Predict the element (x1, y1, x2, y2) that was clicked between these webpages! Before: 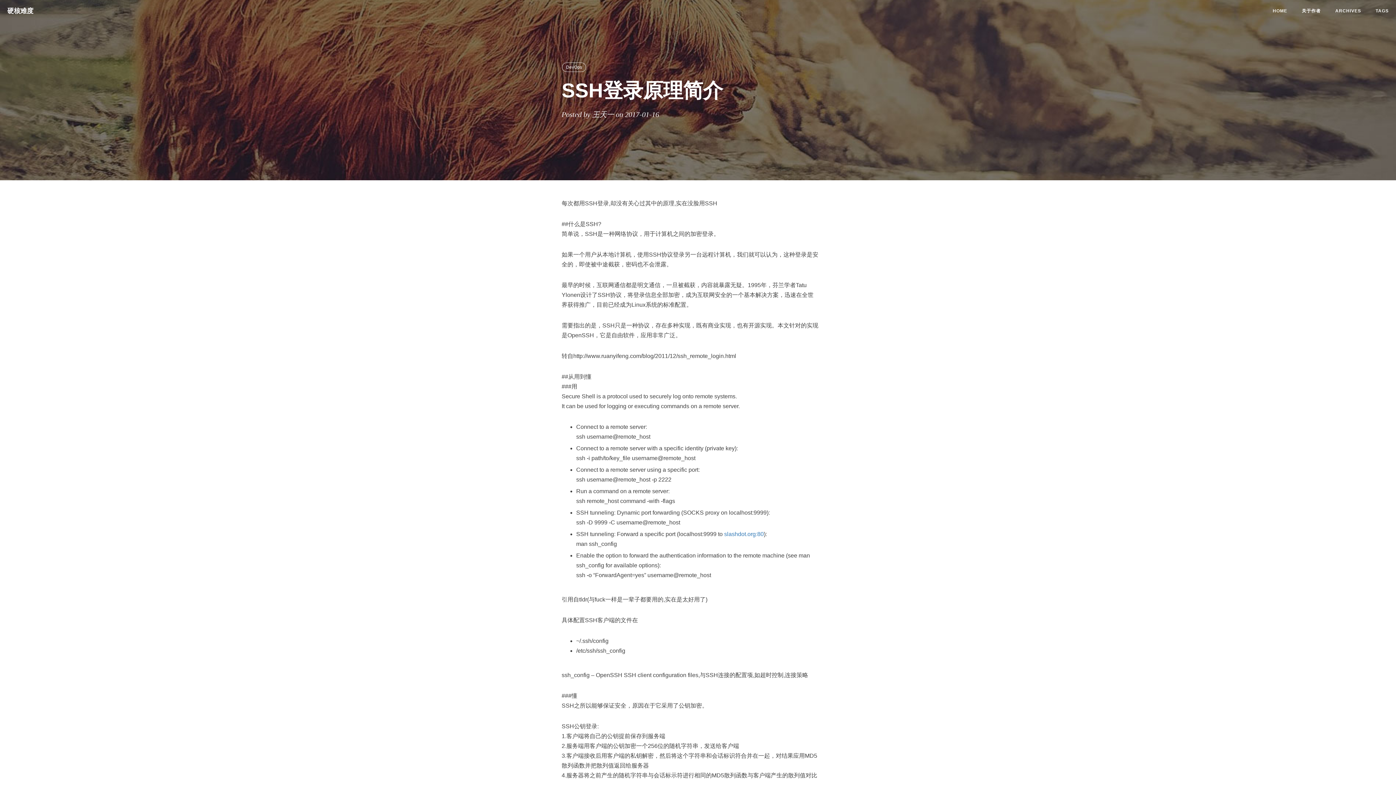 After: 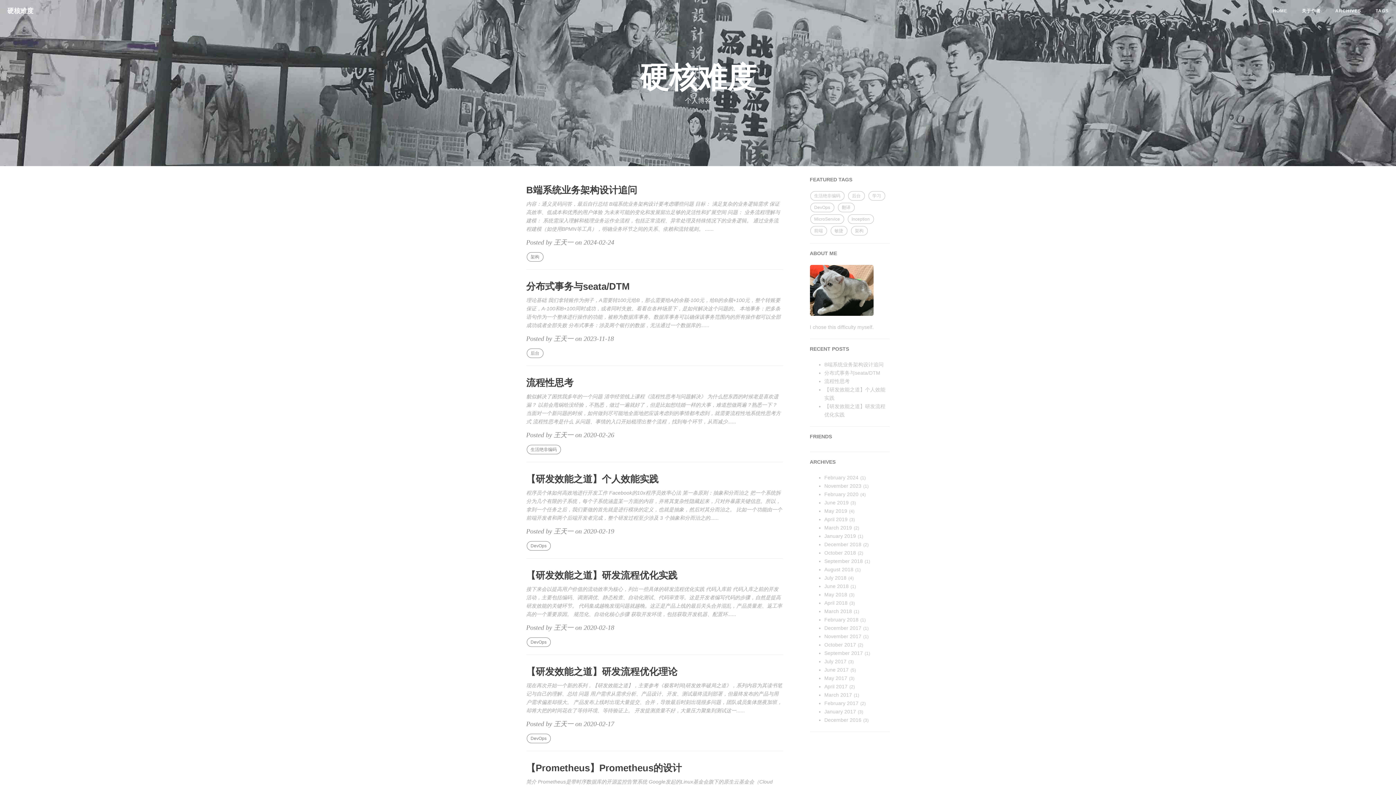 Action: bbox: (0, 0, 40, 20) label: 硬核难度